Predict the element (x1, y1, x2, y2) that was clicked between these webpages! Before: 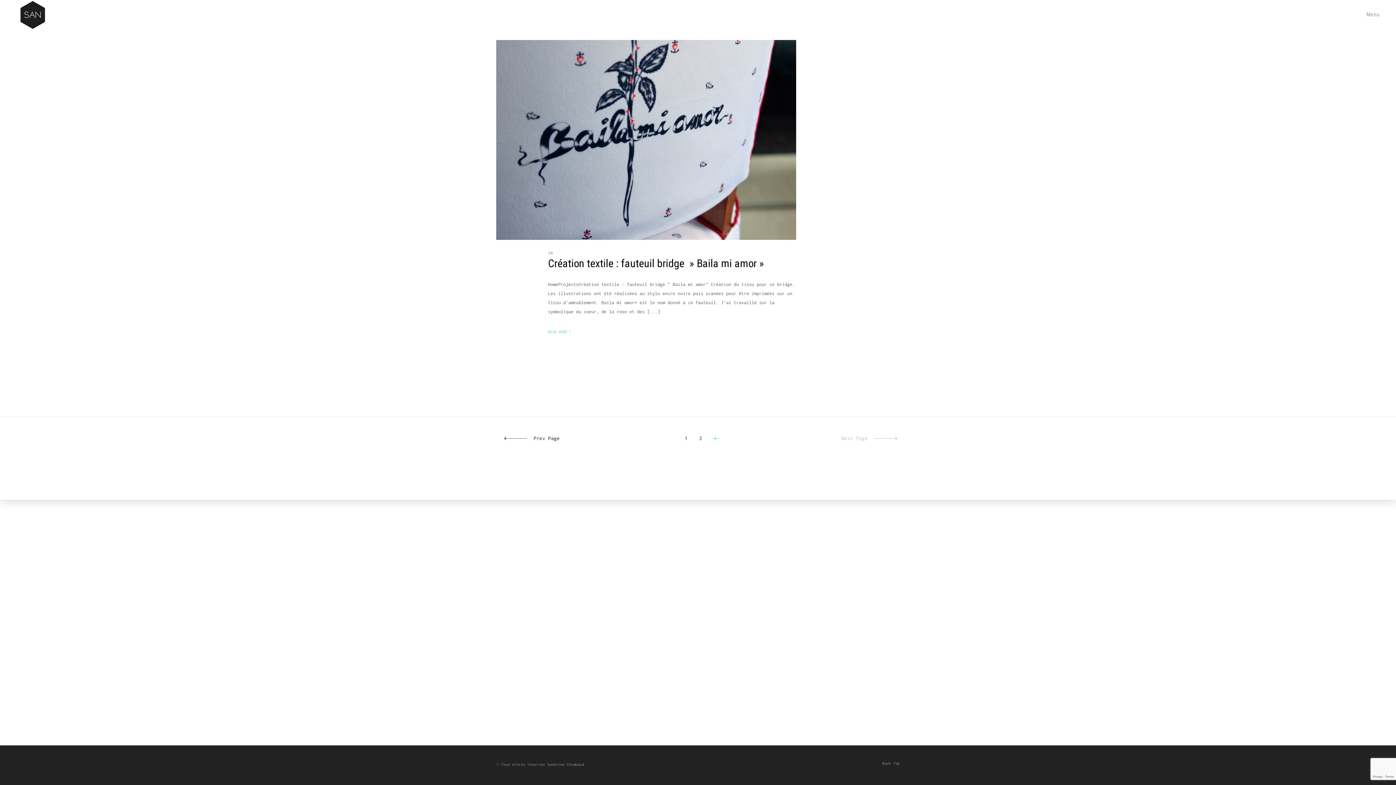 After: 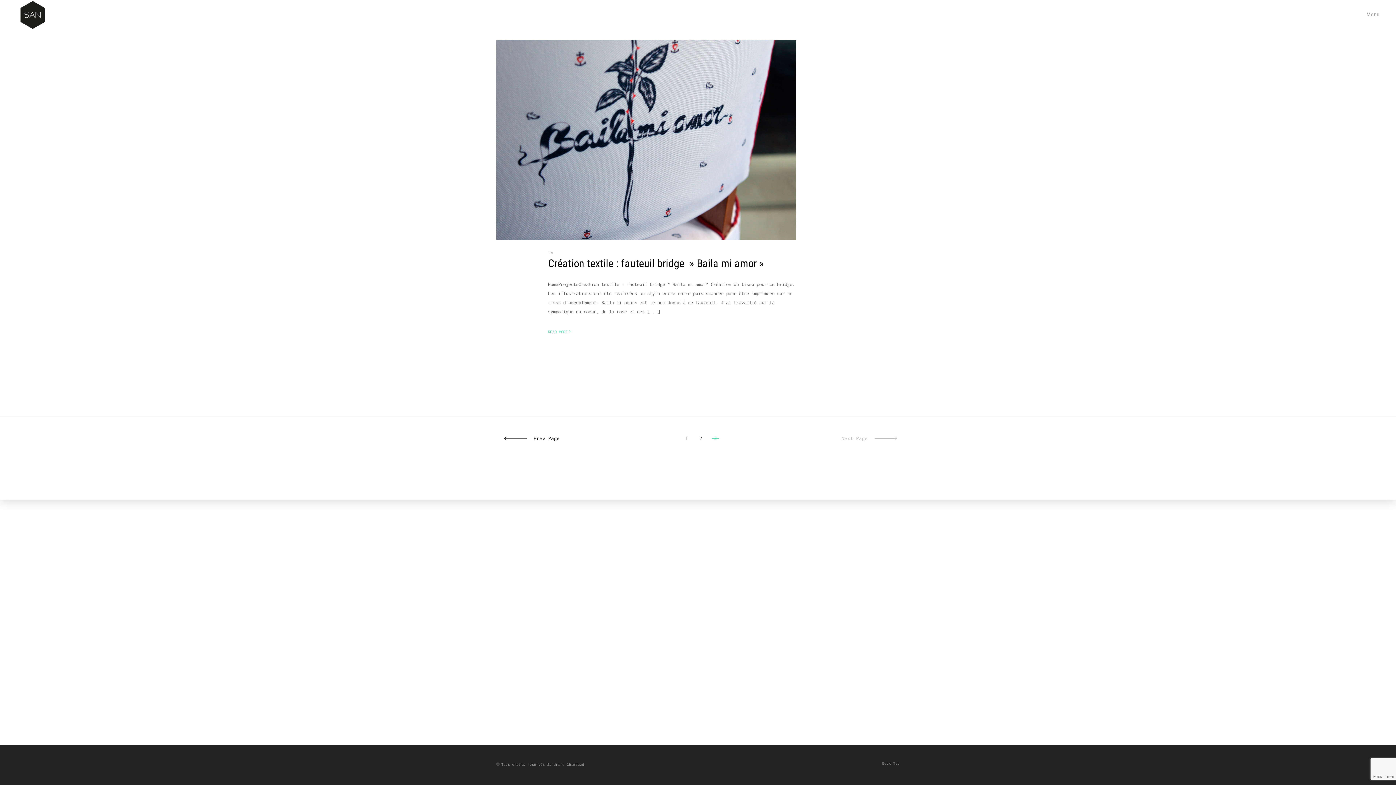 Action: label: 3 bbox: (708, 431, 722, 445)